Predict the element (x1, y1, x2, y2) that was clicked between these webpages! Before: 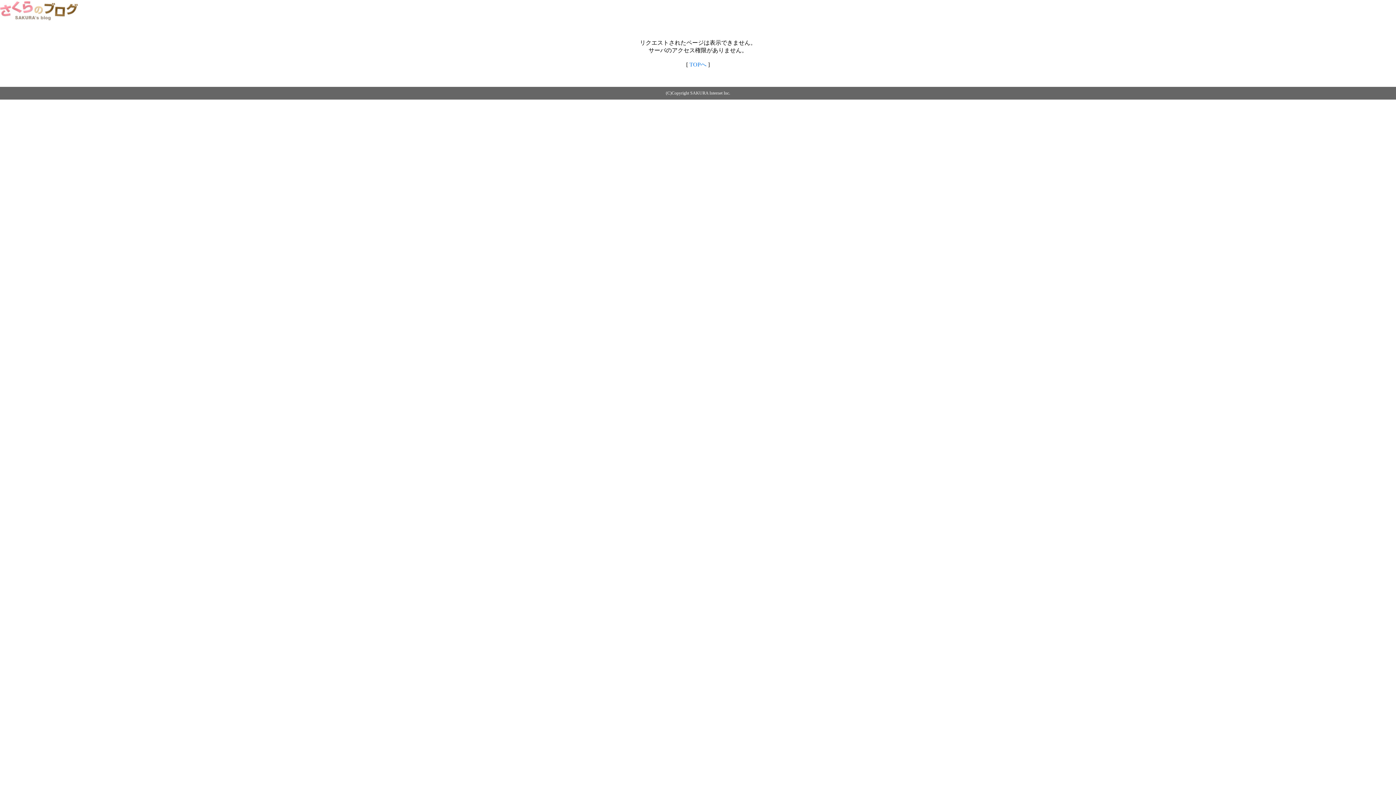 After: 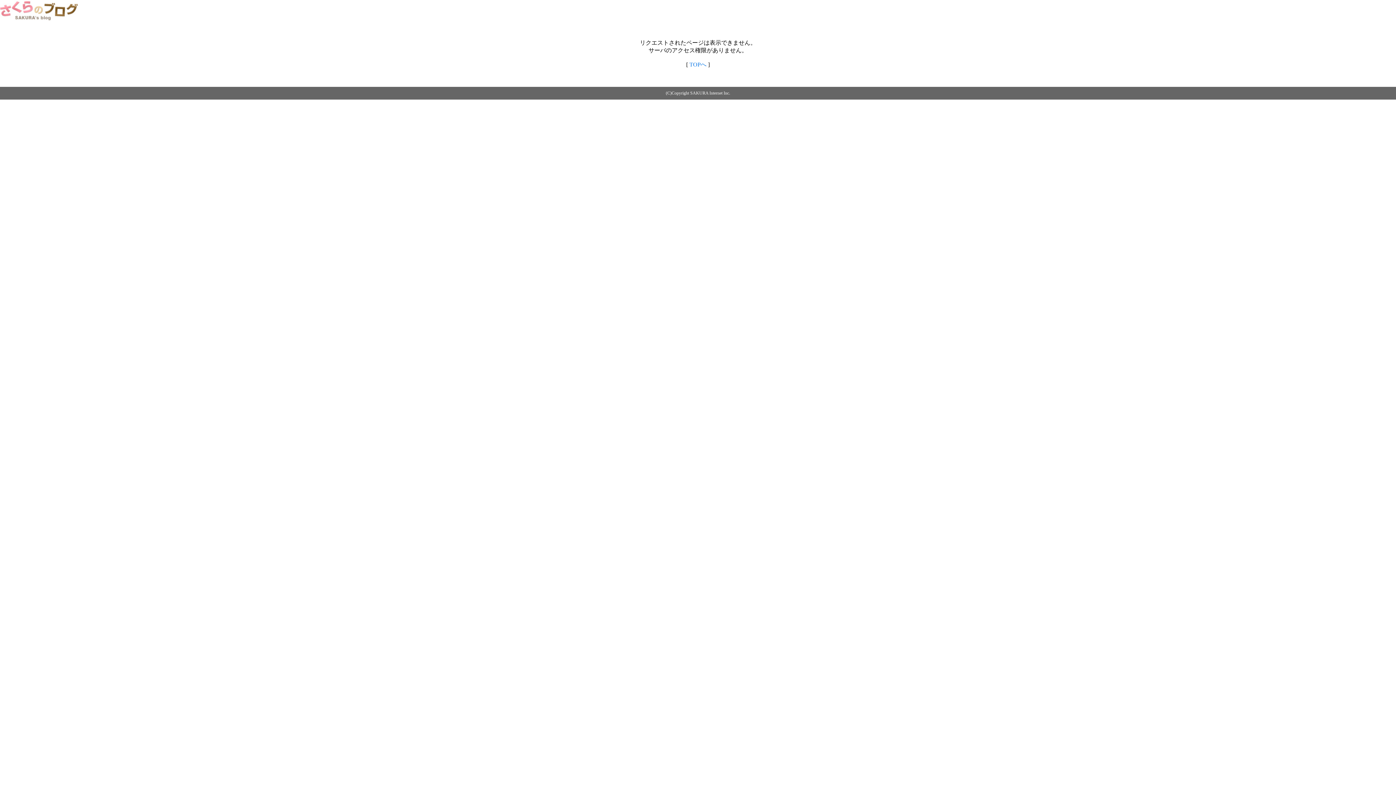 Action: bbox: (0, 14, 79, 20)